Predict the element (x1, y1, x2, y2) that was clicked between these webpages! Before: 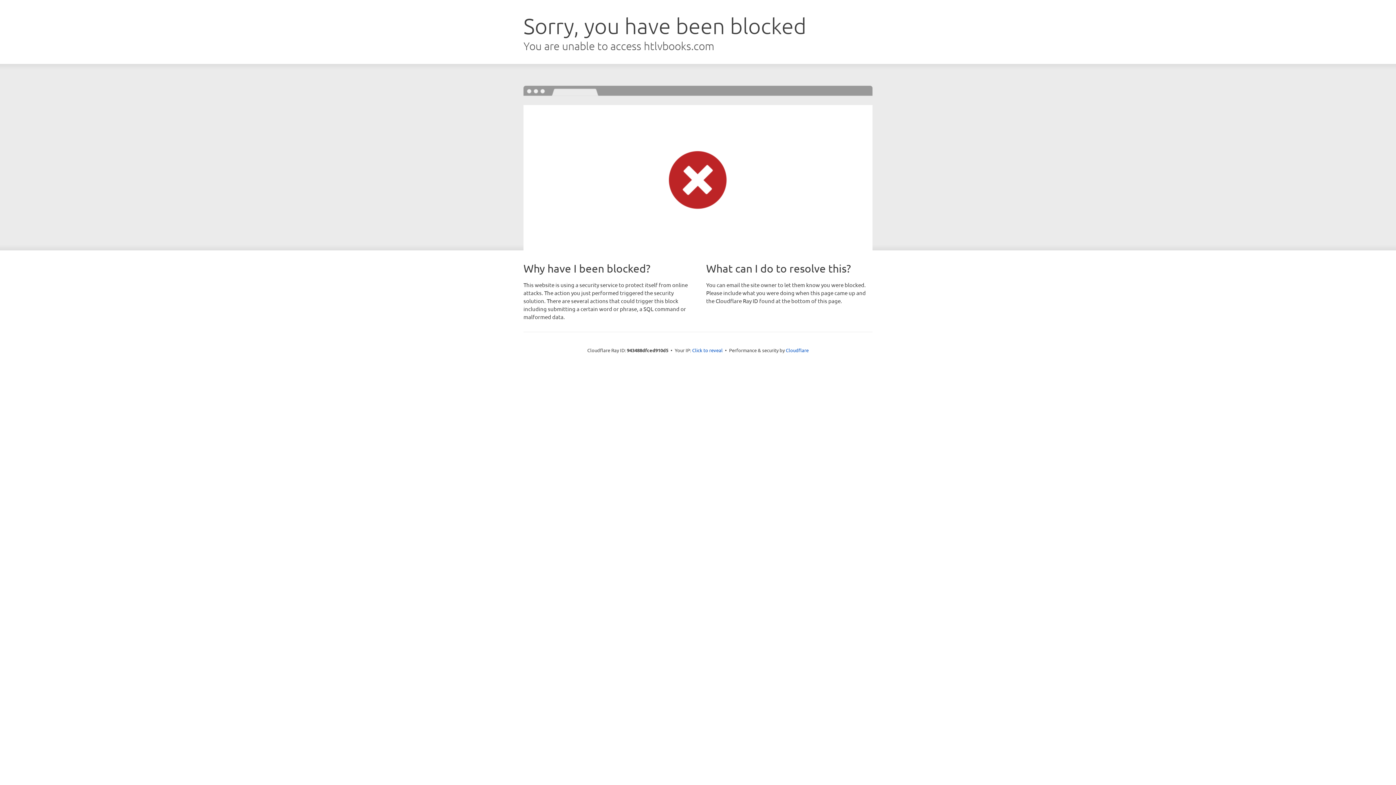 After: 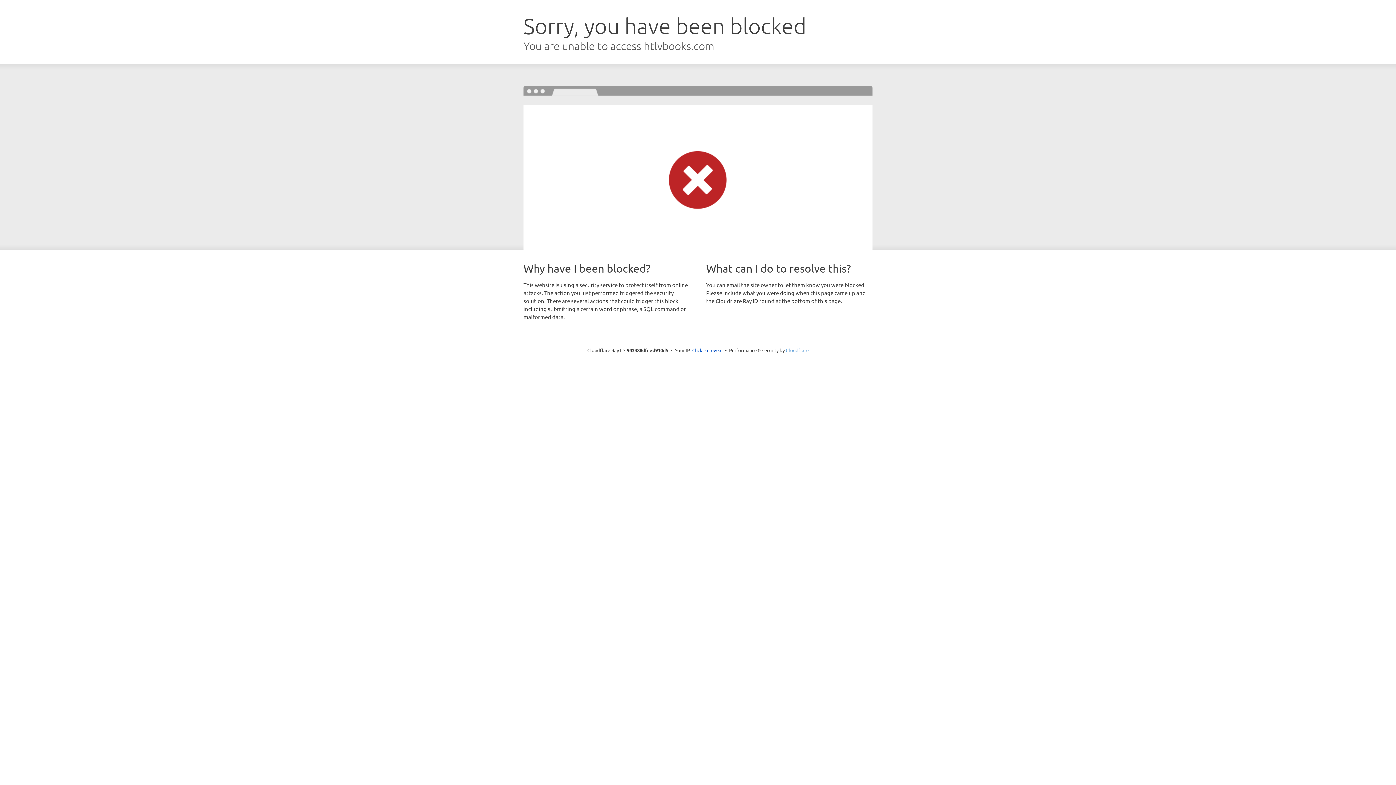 Action: bbox: (786, 347, 808, 353) label: Cloudflare